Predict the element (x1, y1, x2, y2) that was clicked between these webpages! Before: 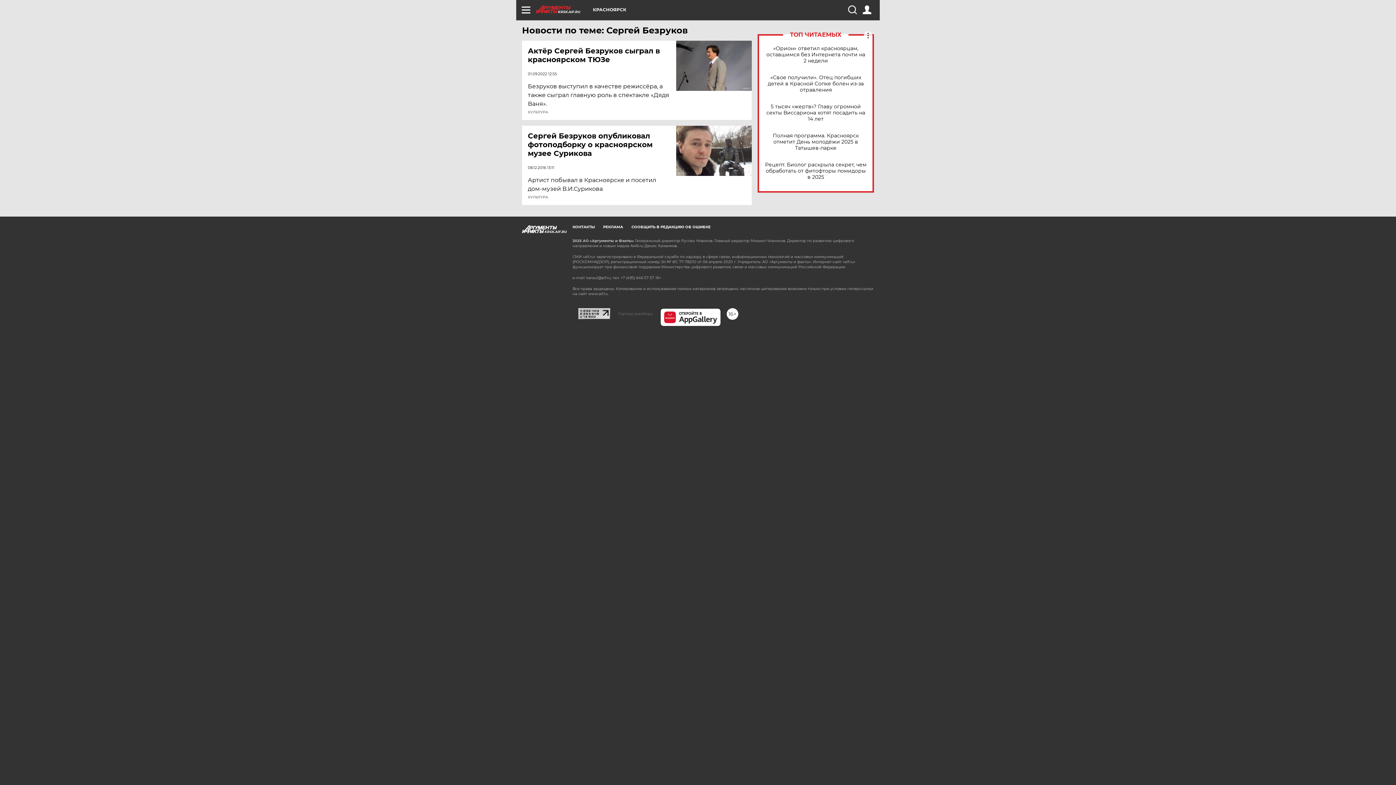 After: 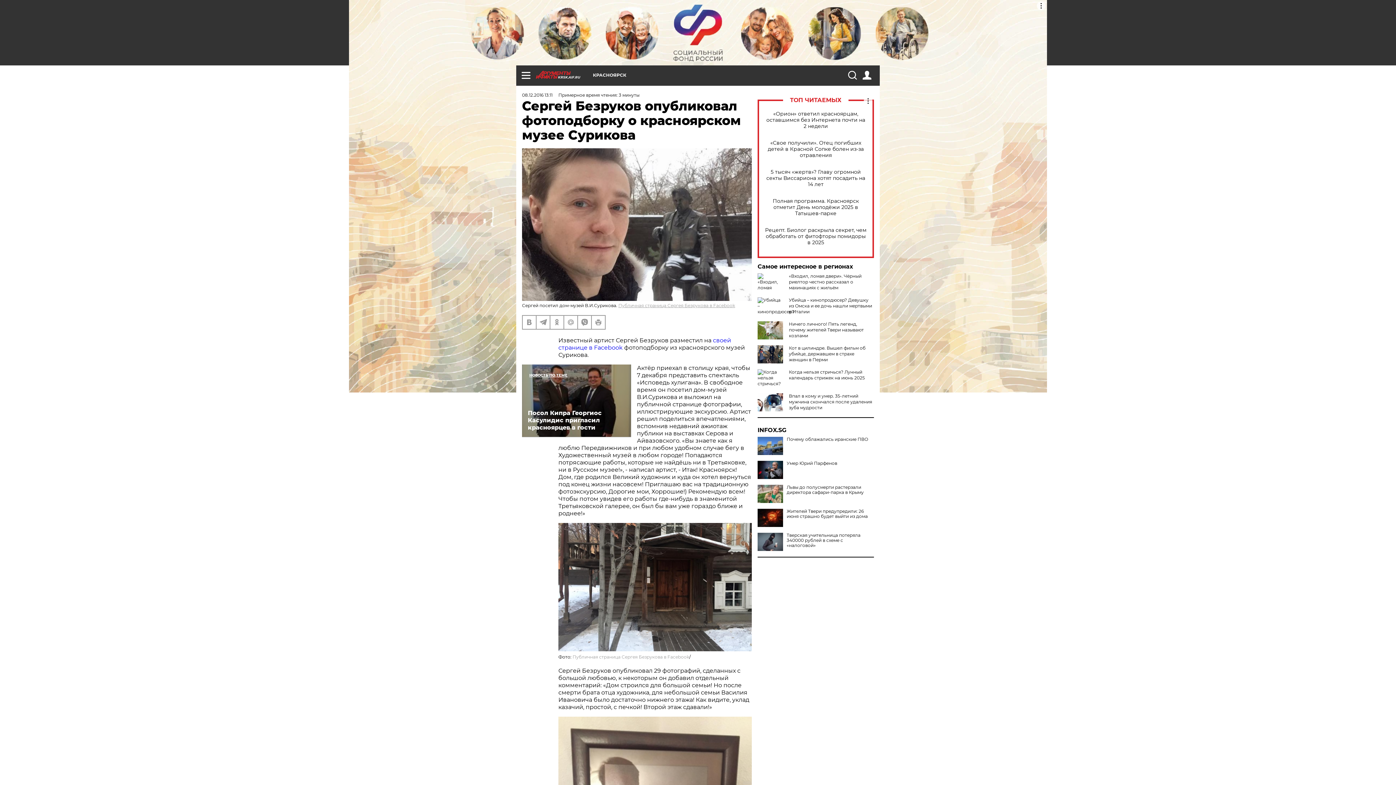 Action: label: Сергей Безруков опубликовал фотоподборку о красноярском музее Сурикова bbox: (528, 131, 677, 157)